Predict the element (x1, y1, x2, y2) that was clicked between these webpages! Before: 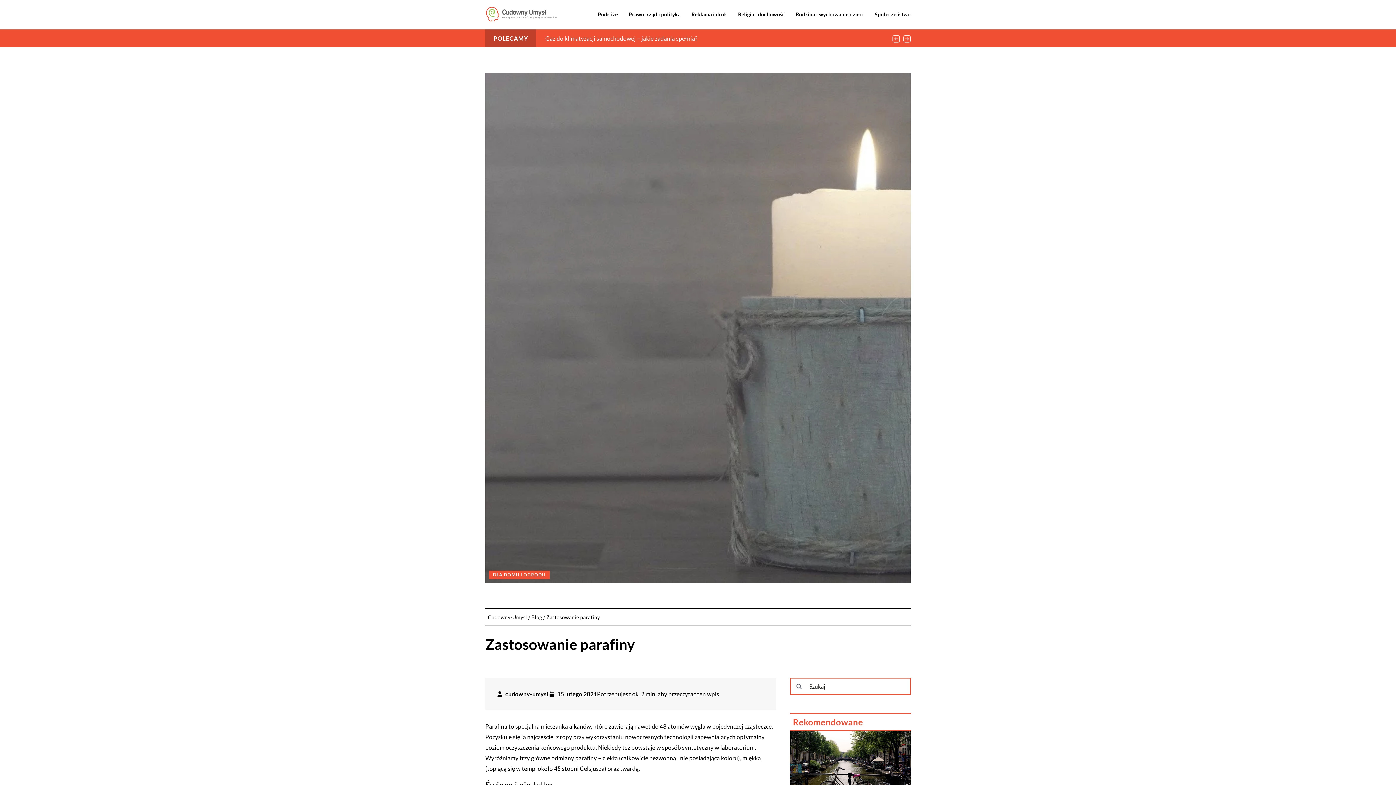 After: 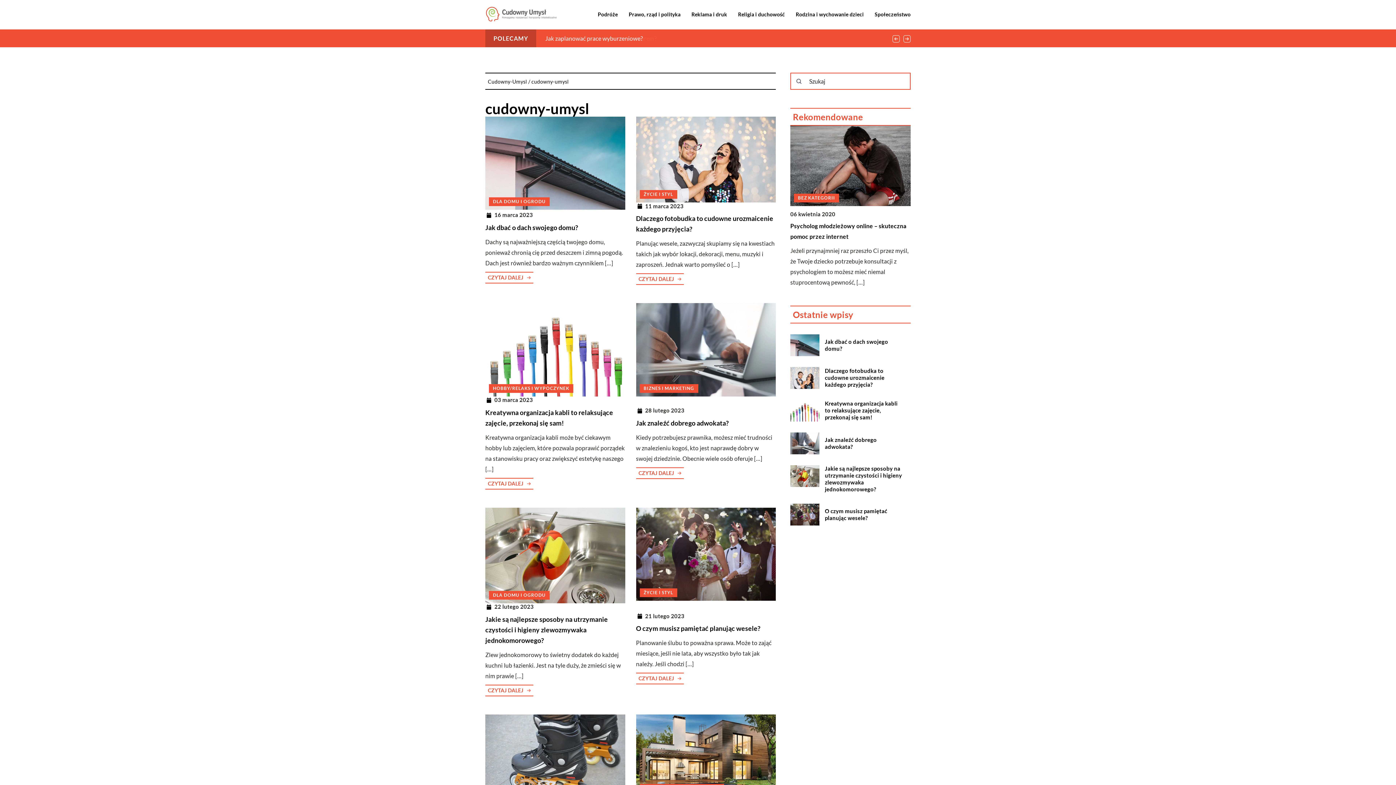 Action: label: cudowny-umysl bbox: (505, 691, 548, 697)